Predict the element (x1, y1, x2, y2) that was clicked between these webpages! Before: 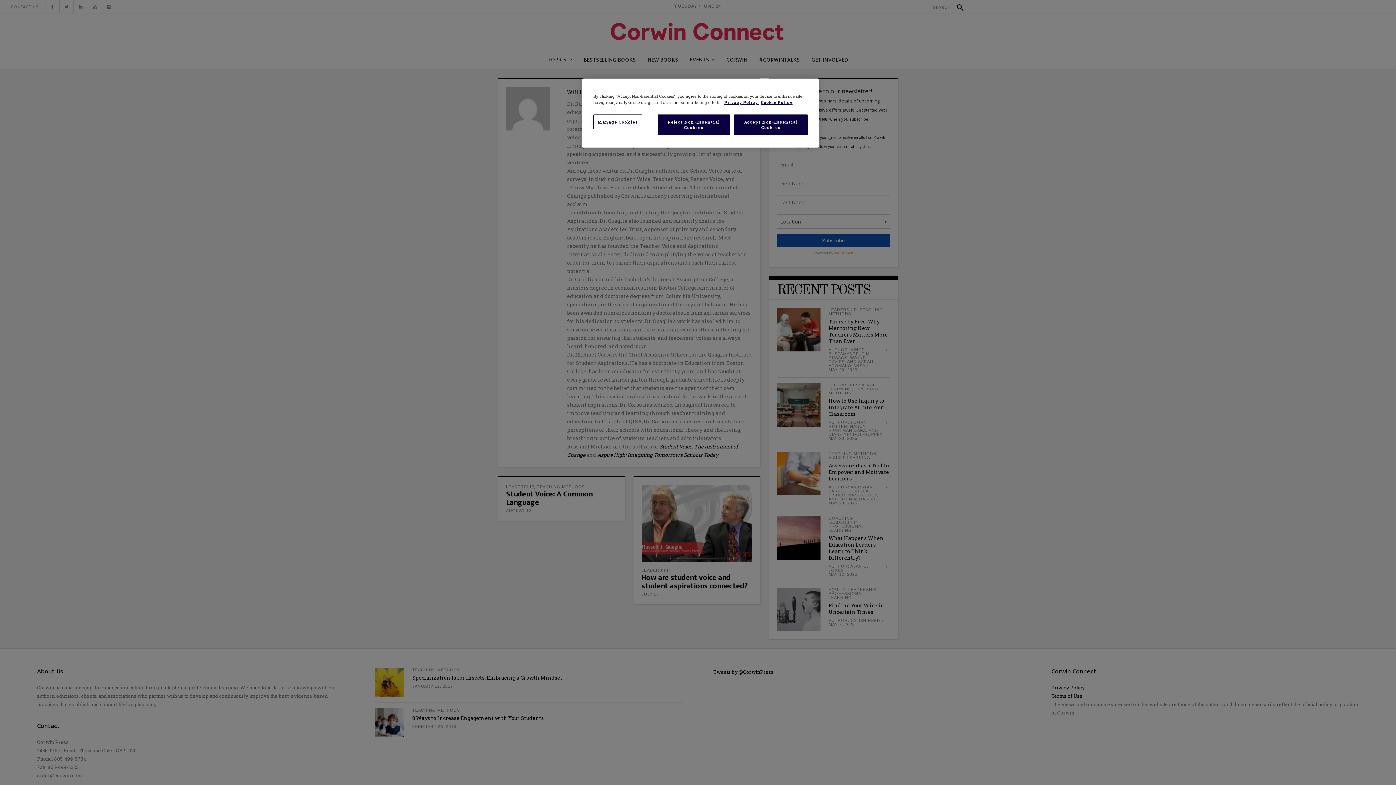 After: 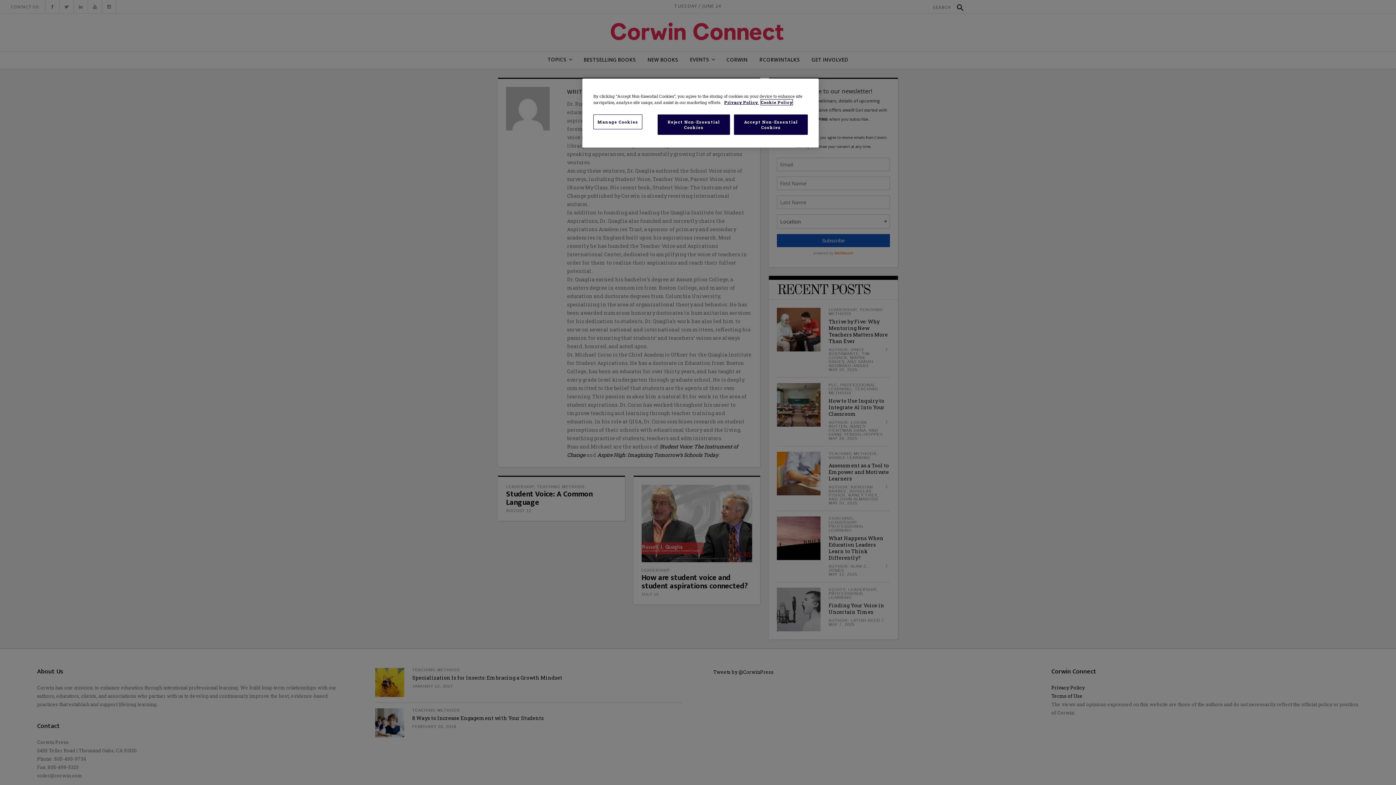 Action: label: Cookie Policy, opens in a new tab bbox: (761, 99, 792, 105)